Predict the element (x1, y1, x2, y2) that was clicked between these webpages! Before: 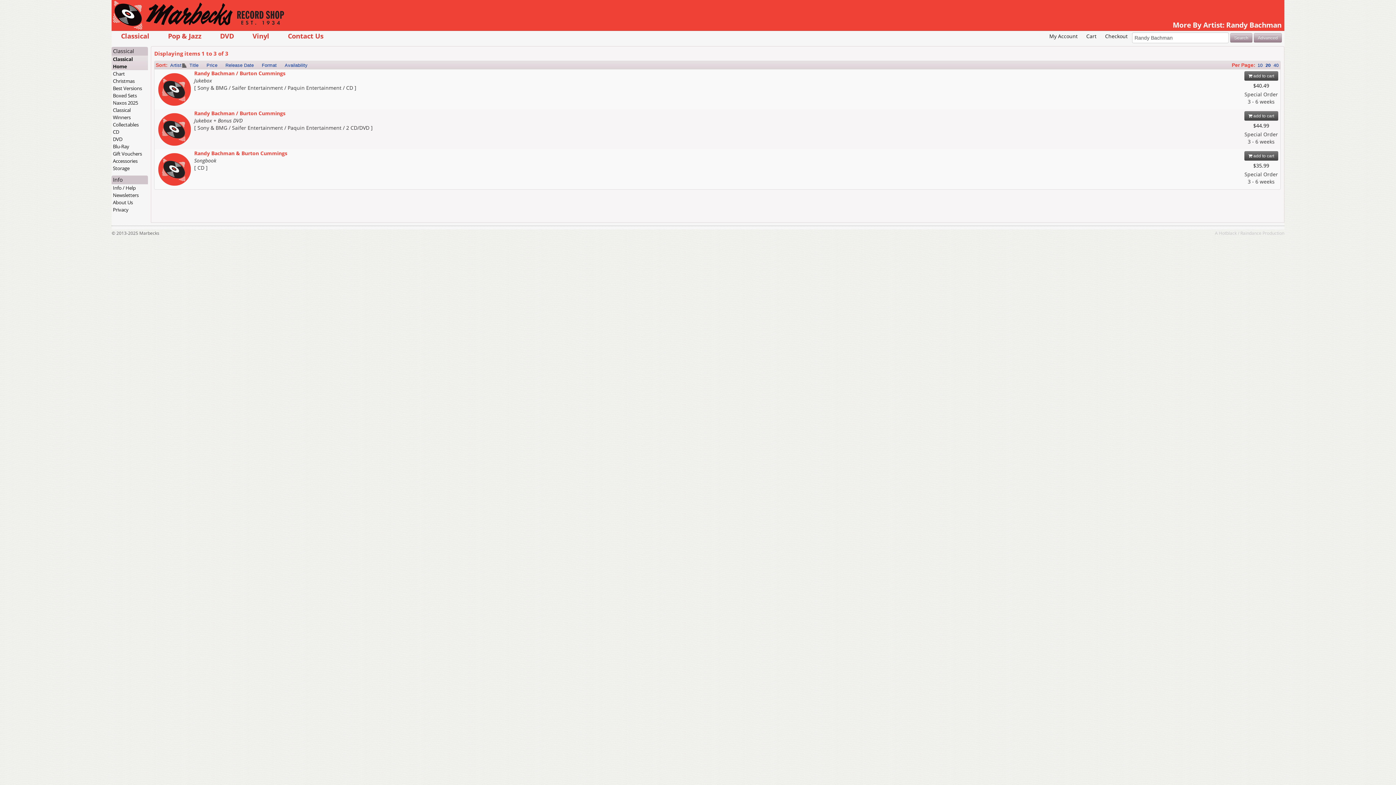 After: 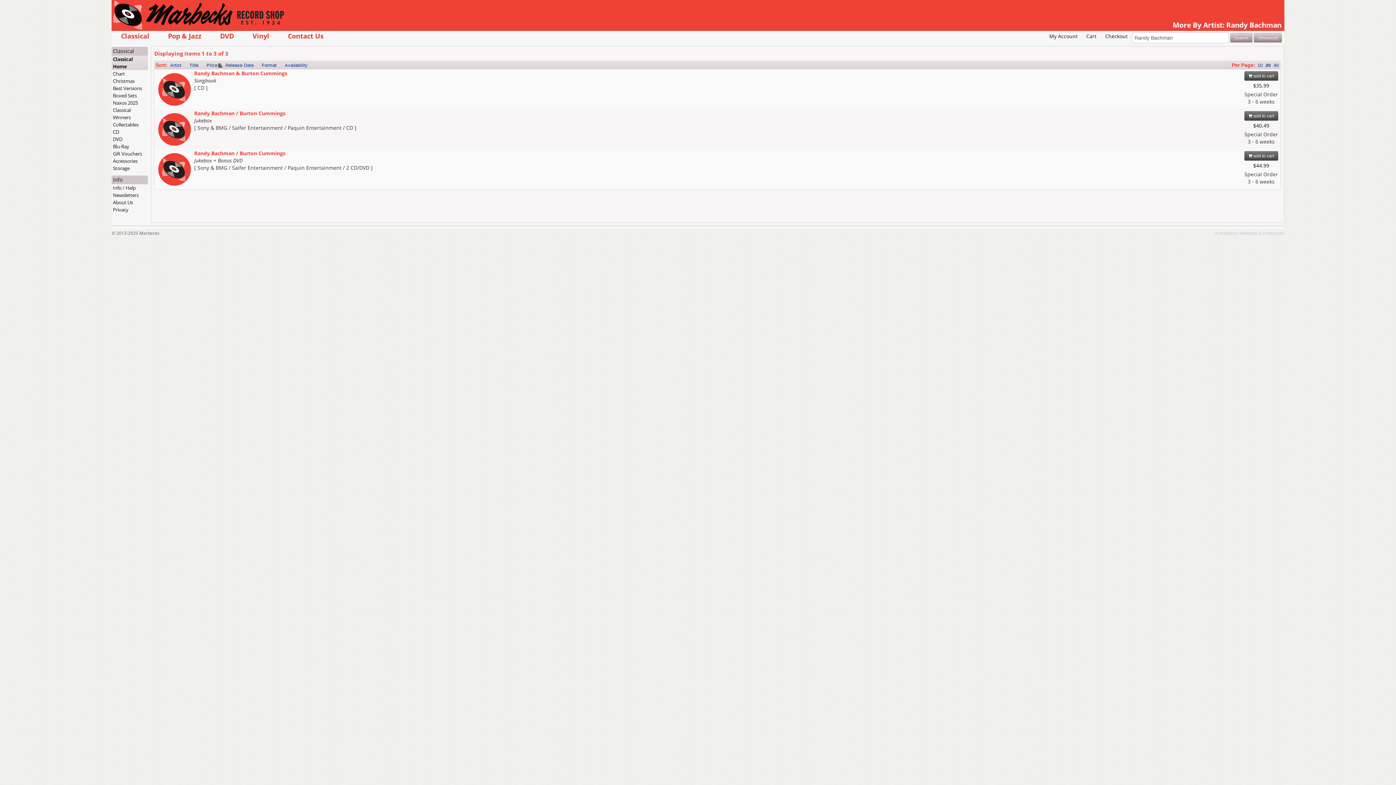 Action: label: Price bbox: (205, 62, 222, 67)